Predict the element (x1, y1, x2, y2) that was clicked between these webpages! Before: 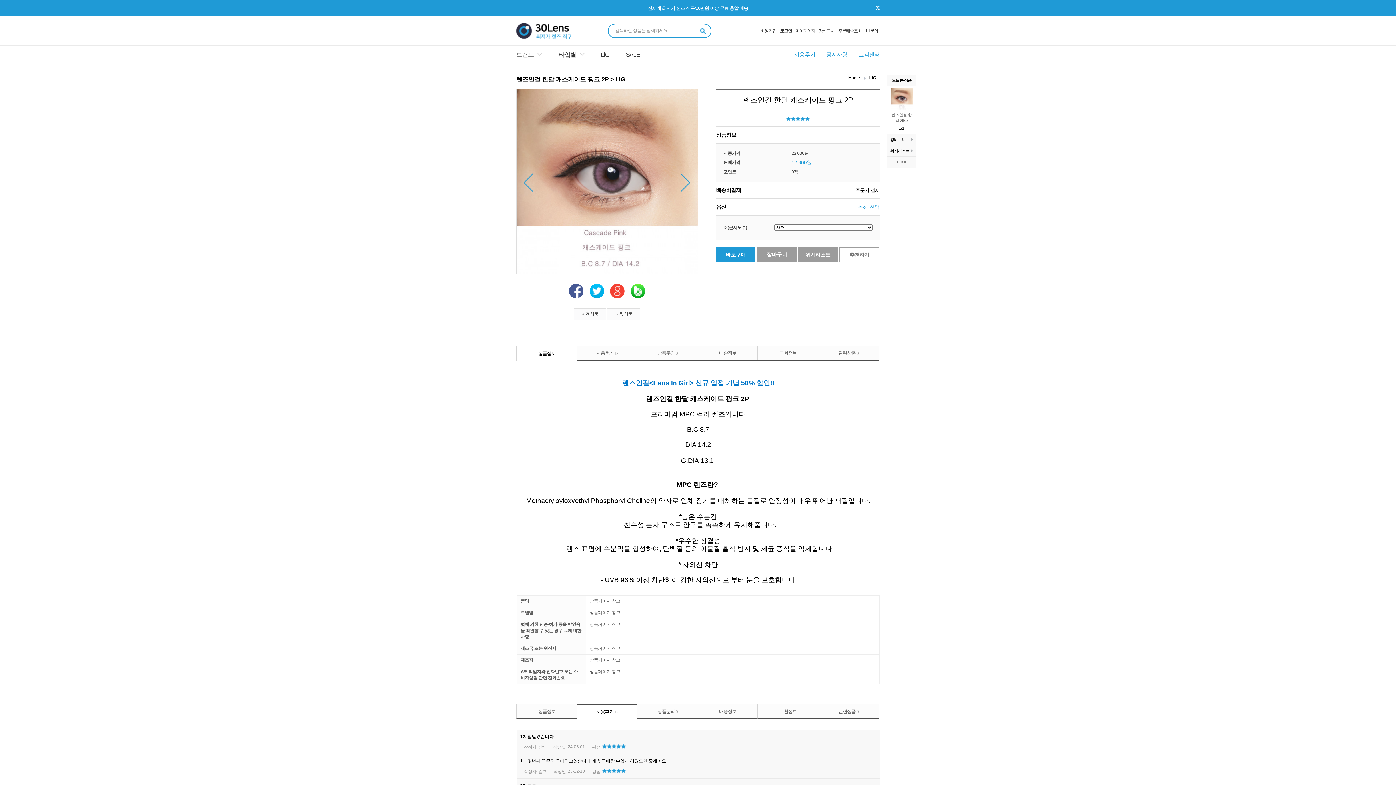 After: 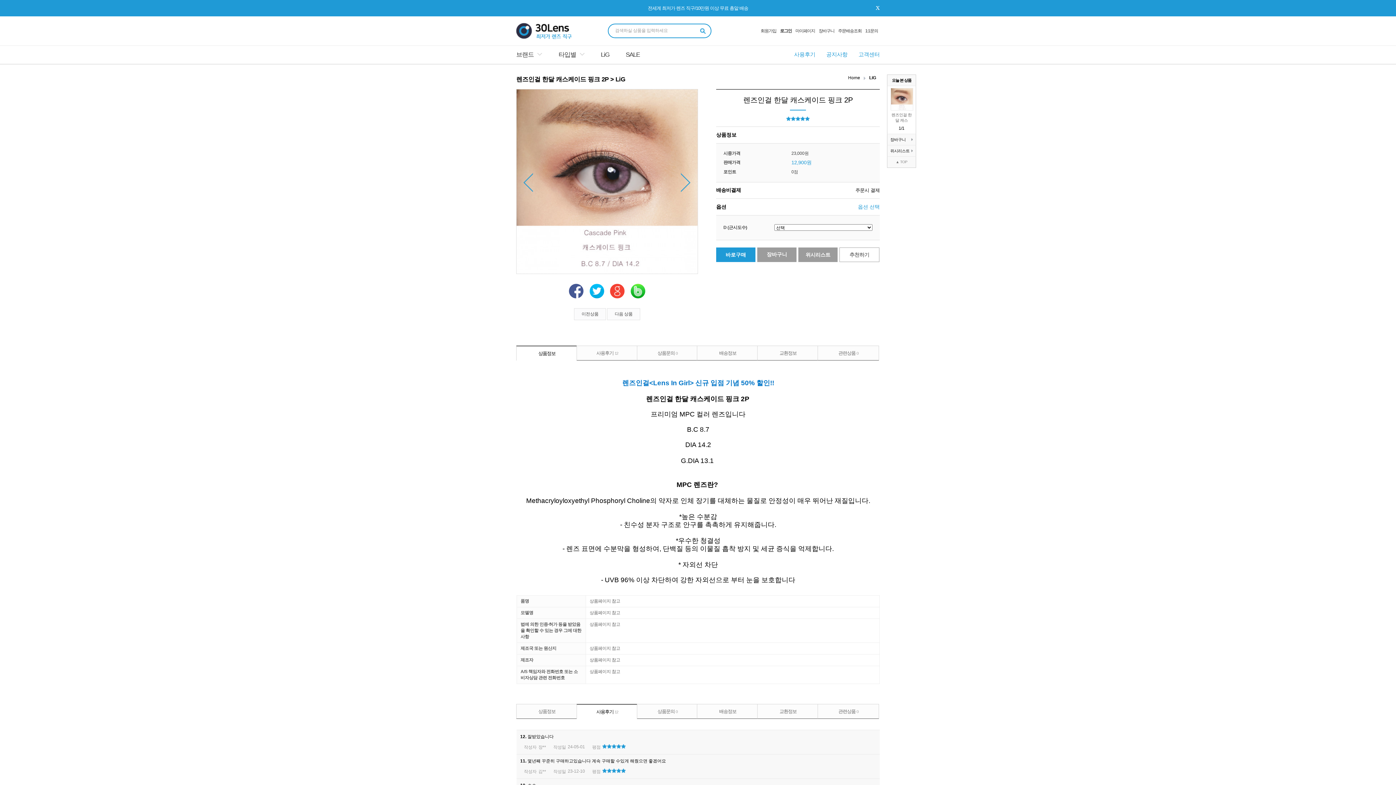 Action: bbox: (589, 284, 604, 298)